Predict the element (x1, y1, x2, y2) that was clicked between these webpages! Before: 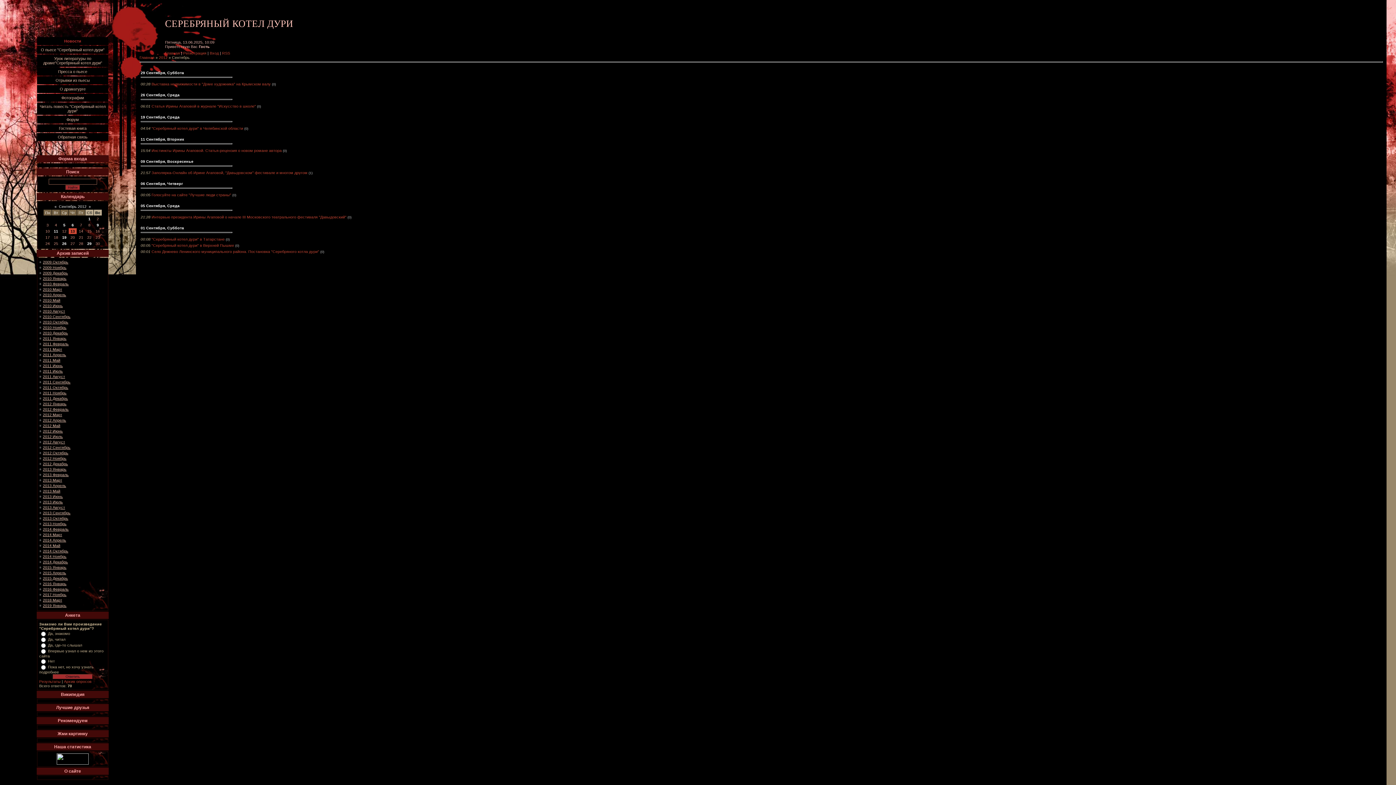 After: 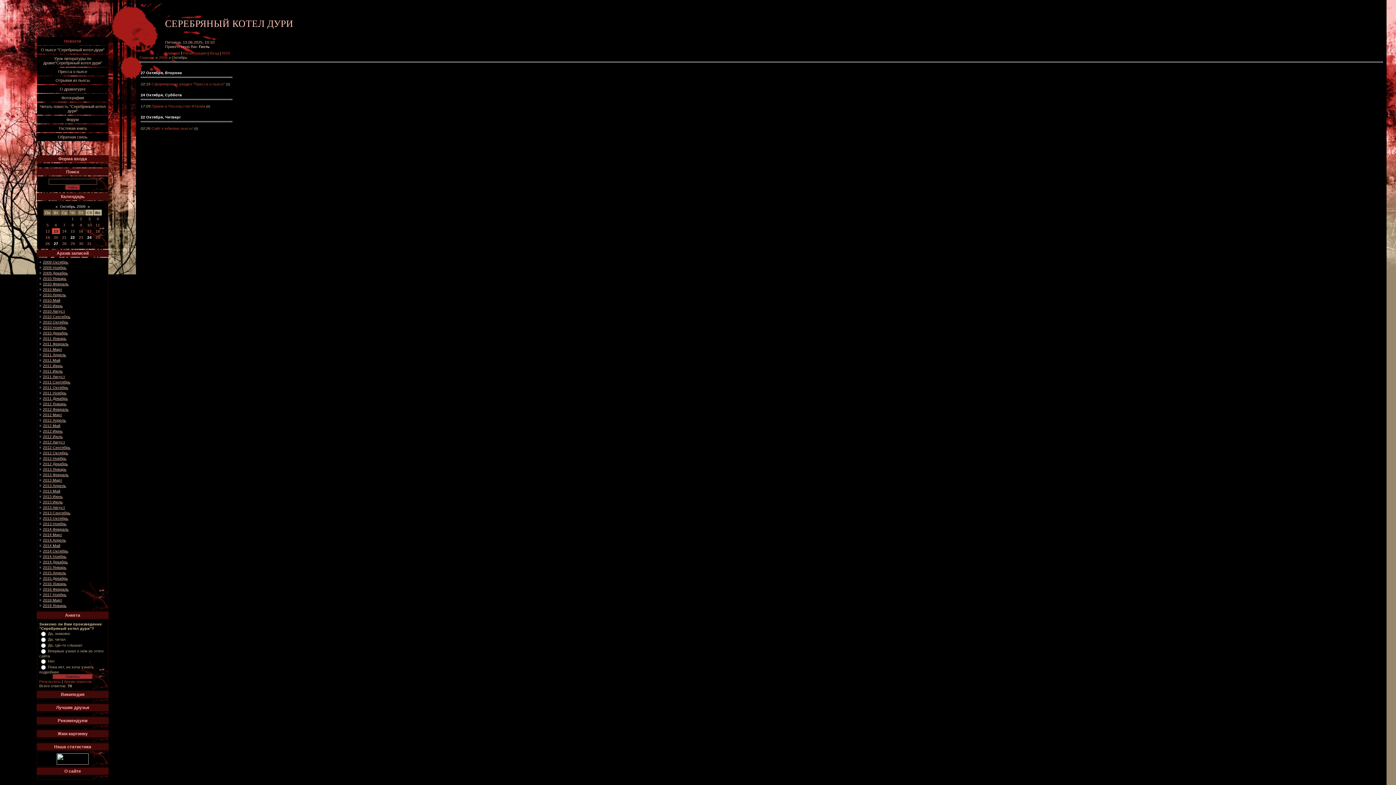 Action: label: 2009 Октябрь bbox: (42, 260, 68, 264)